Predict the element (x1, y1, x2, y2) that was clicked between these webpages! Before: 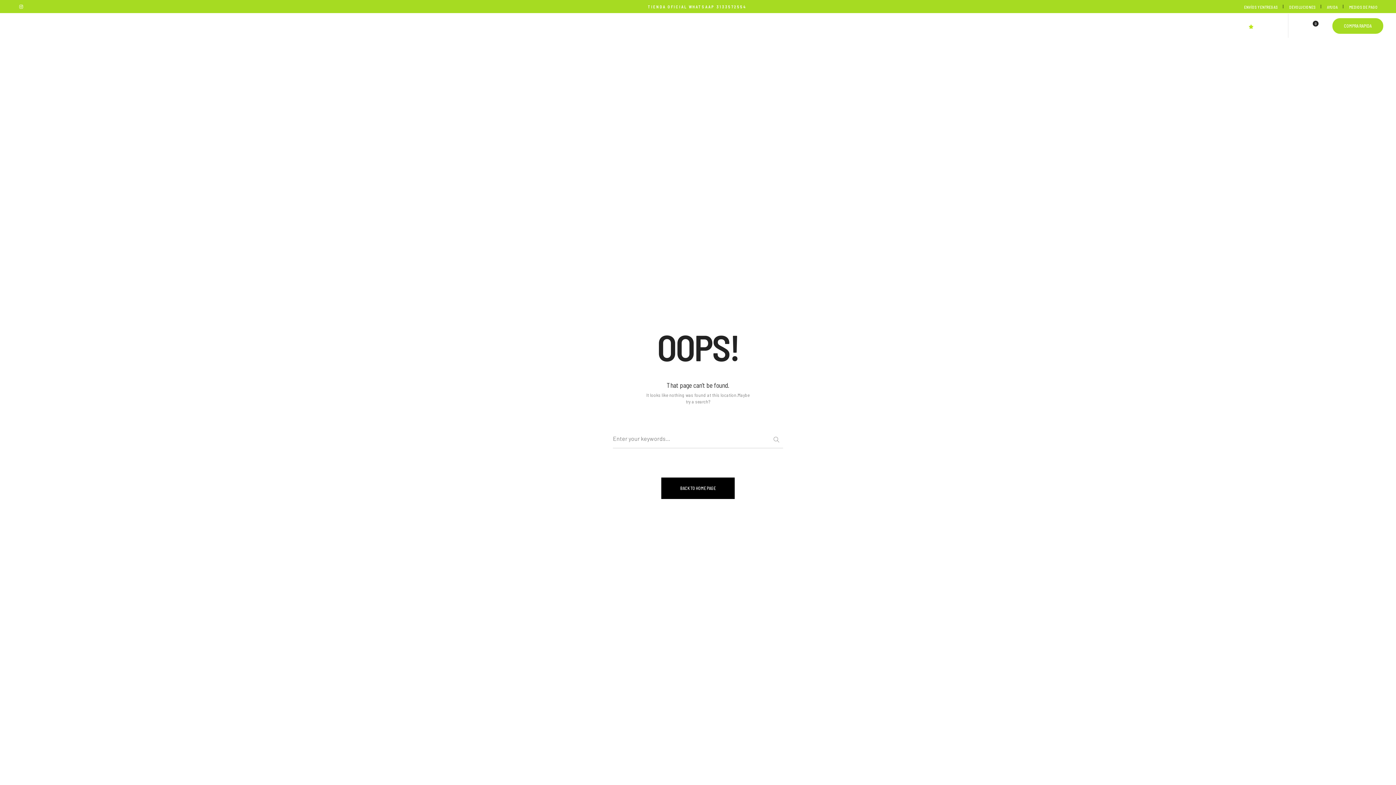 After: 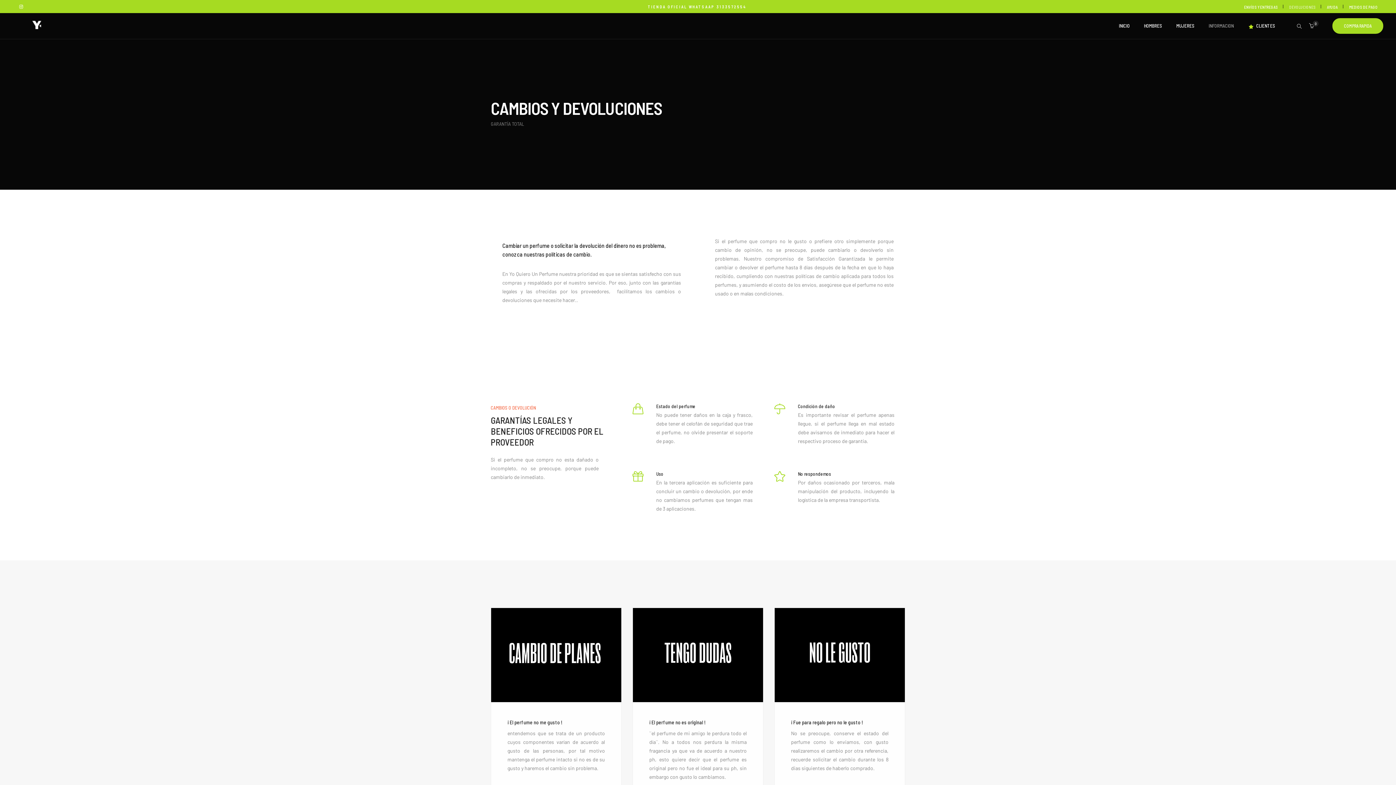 Action: label: DEVOLUCIONES bbox: (1289, 0, 1315, 12)